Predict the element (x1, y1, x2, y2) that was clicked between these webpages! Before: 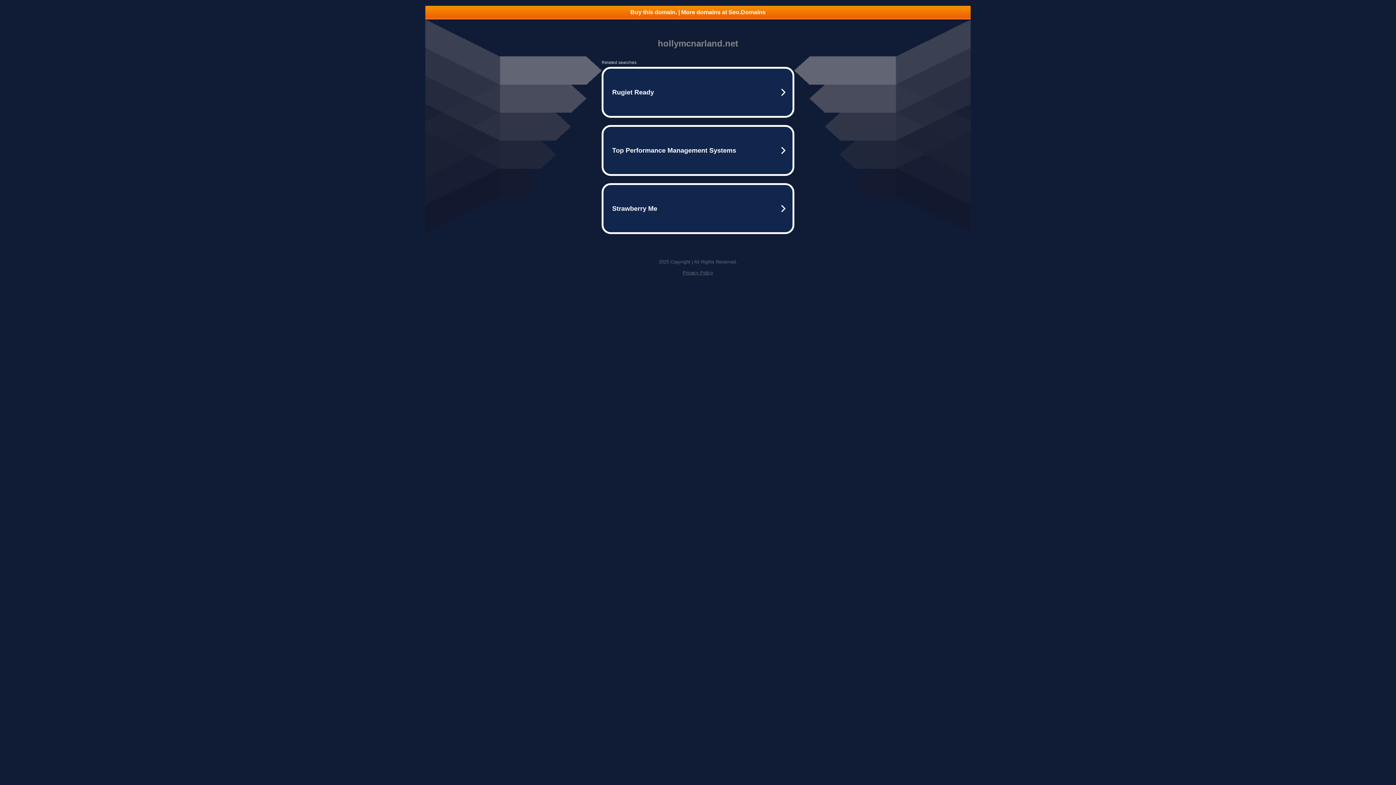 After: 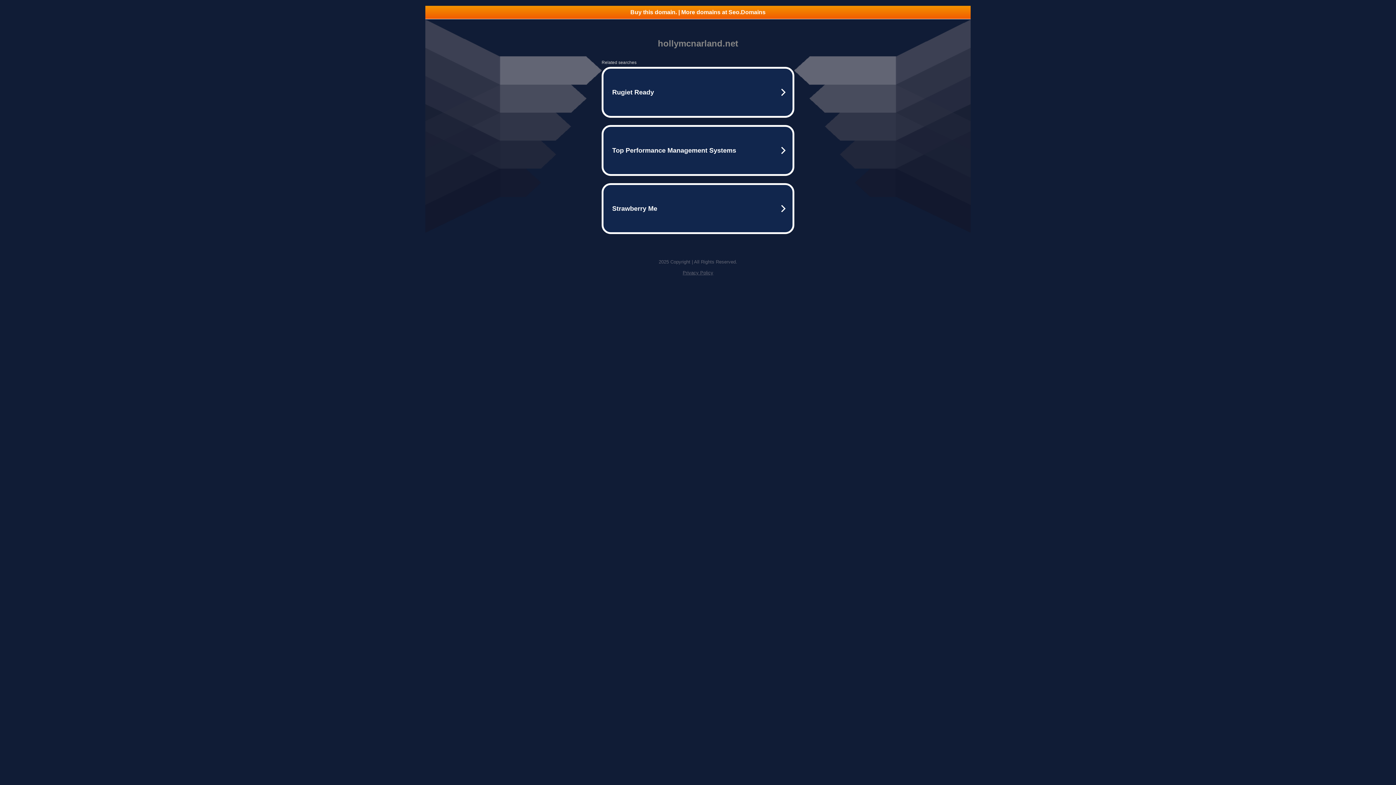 Action: label: Buy this domain. | More domains at Seo.Domains bbox: (425, 5, 970, 18)